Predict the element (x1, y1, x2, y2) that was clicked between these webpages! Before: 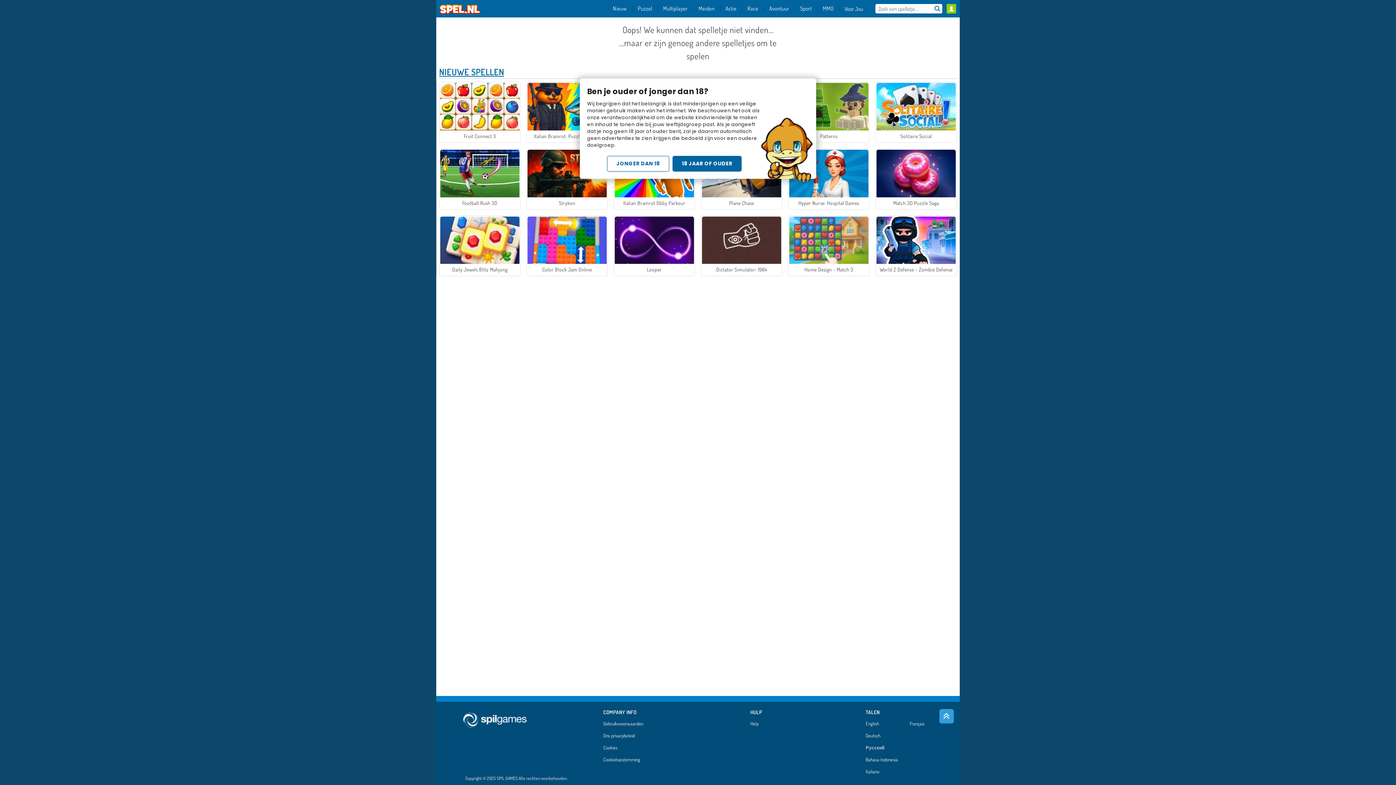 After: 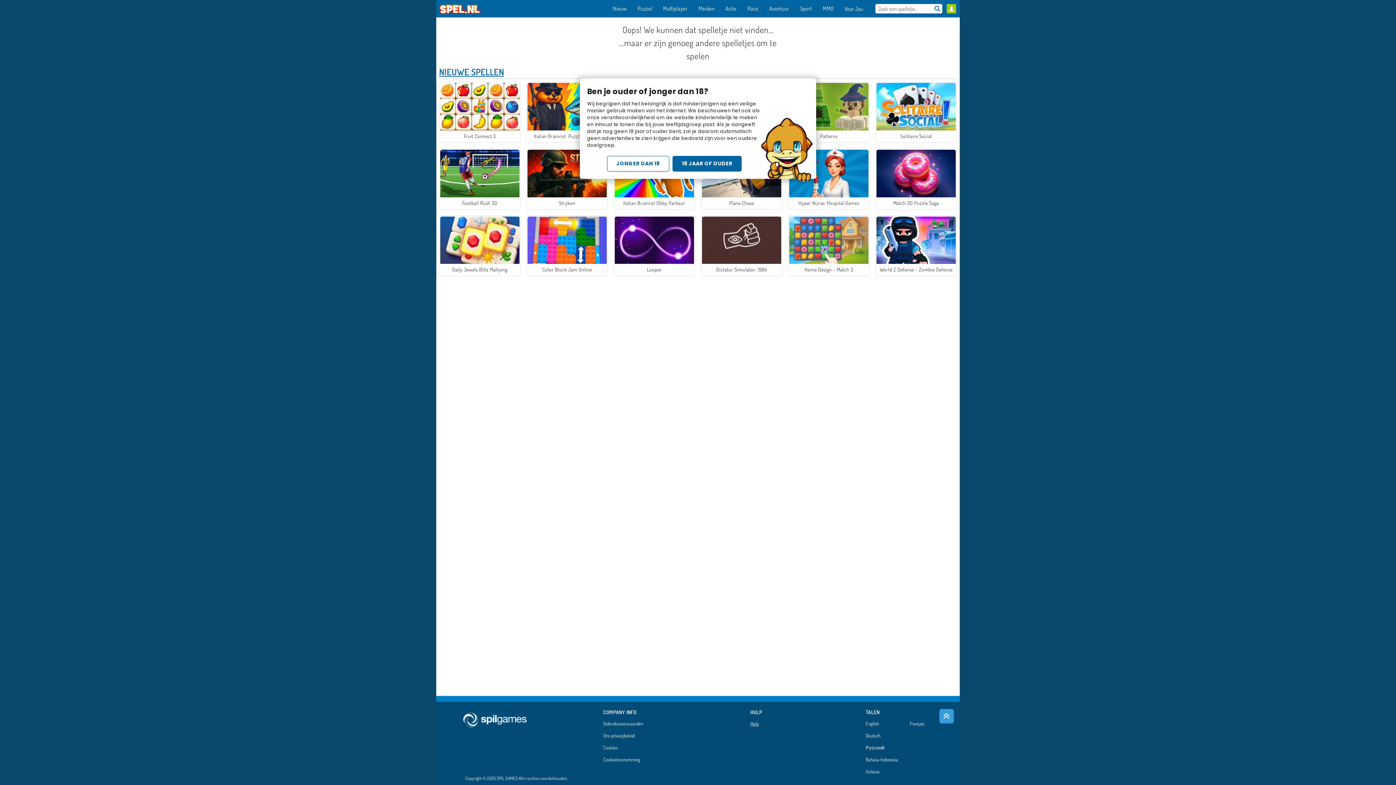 Action: bbox: (750, 721, 765, 729) label: Help